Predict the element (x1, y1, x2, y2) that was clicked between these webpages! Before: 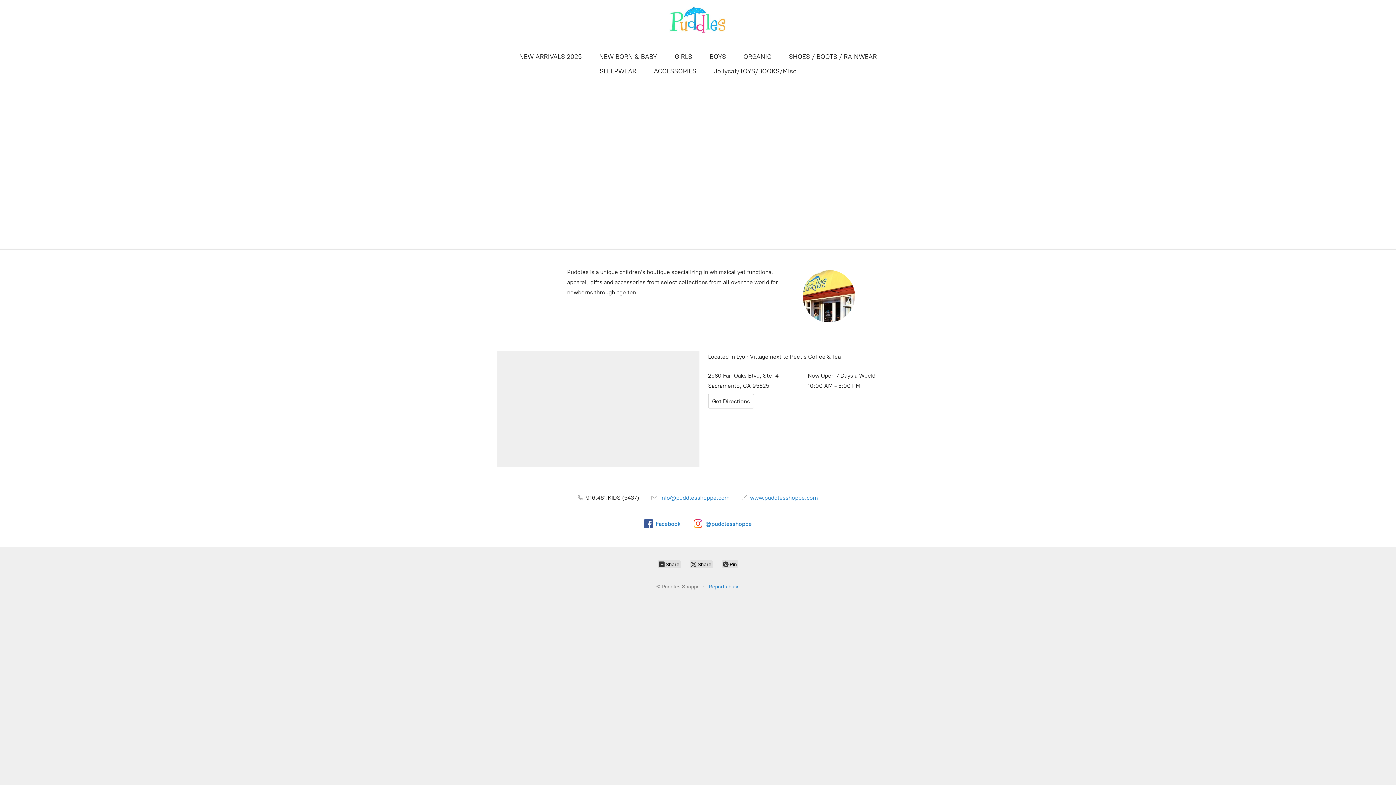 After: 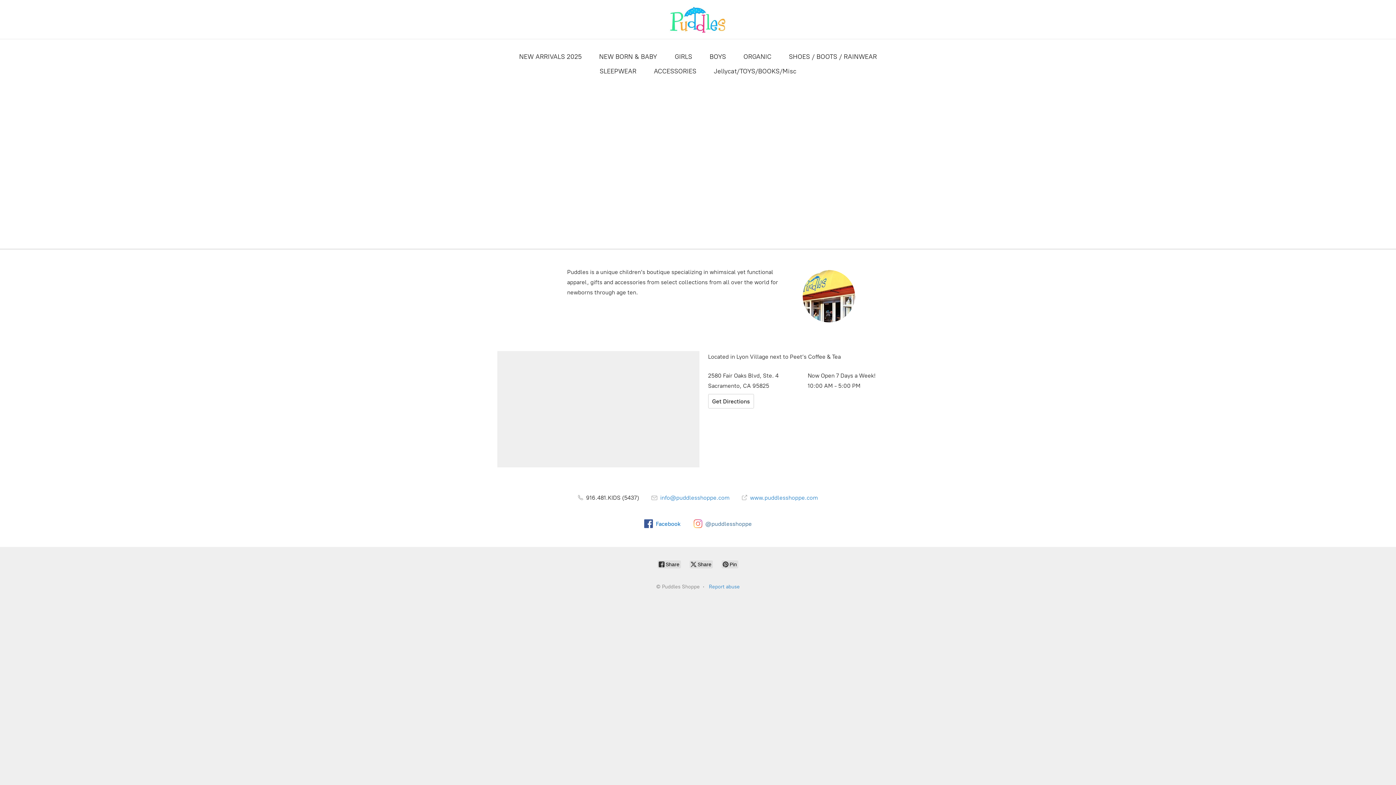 Action: label: @puddlesshoppe bbox: (693, 519, 752, 528)